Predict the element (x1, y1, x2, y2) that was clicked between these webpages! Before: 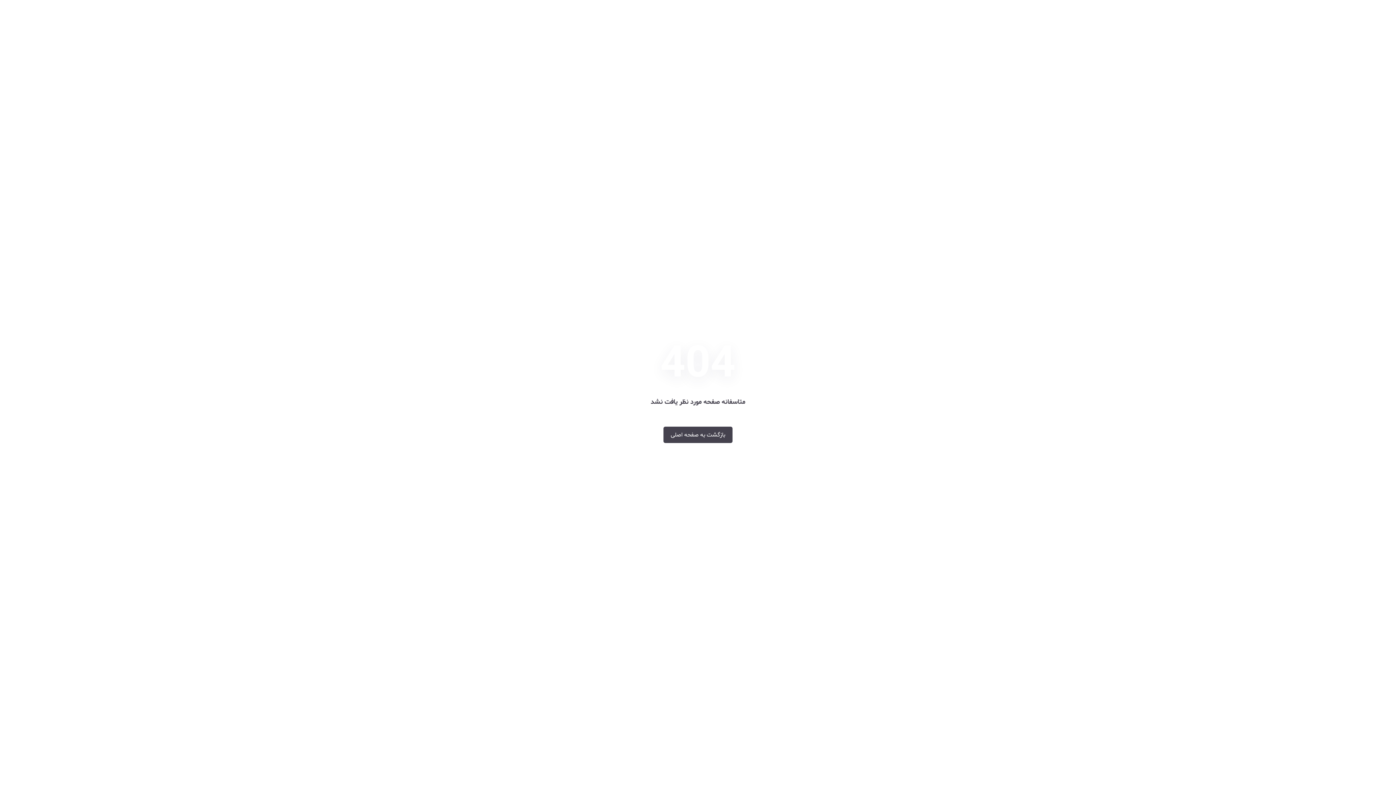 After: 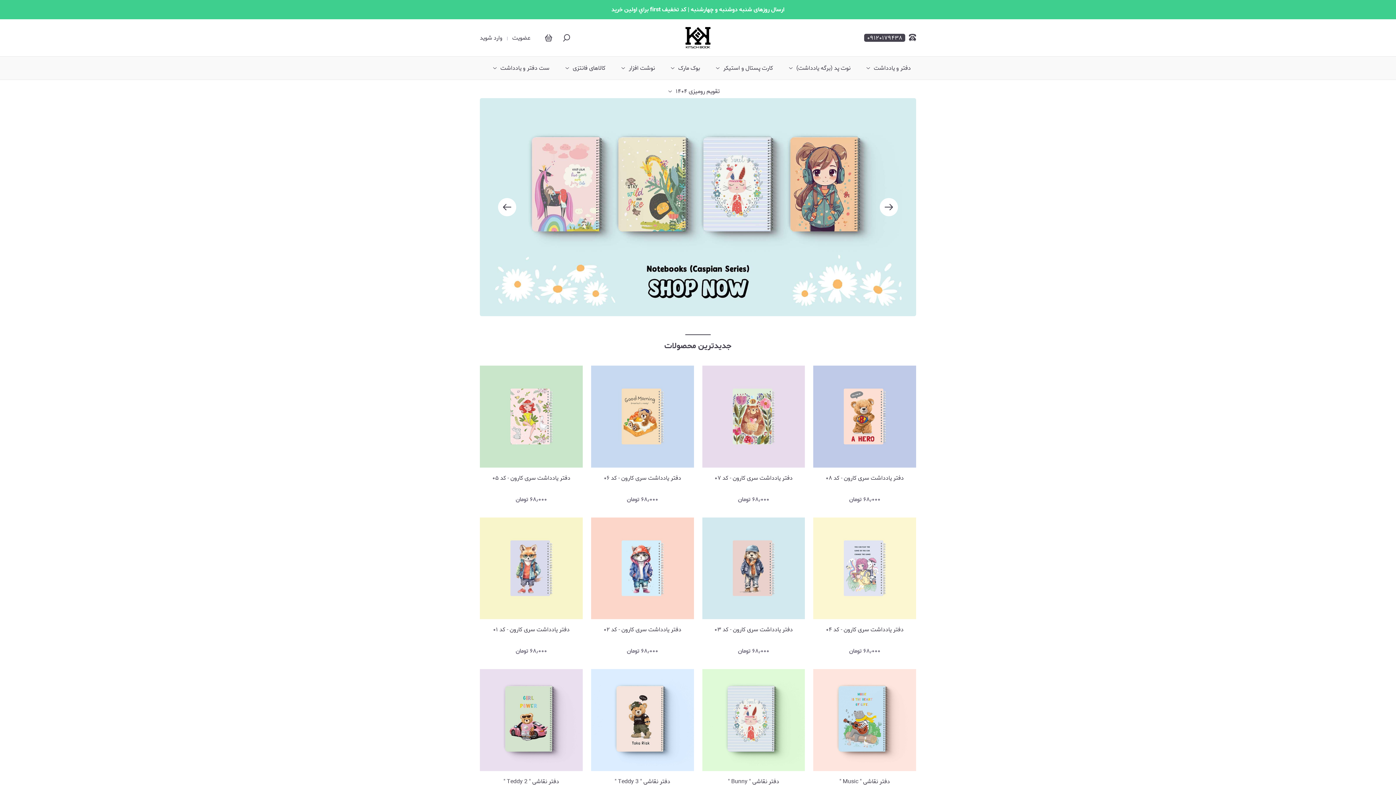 Action: label: بازگشت به صفحه اصلی bbox: (663, 426, 732, 443)